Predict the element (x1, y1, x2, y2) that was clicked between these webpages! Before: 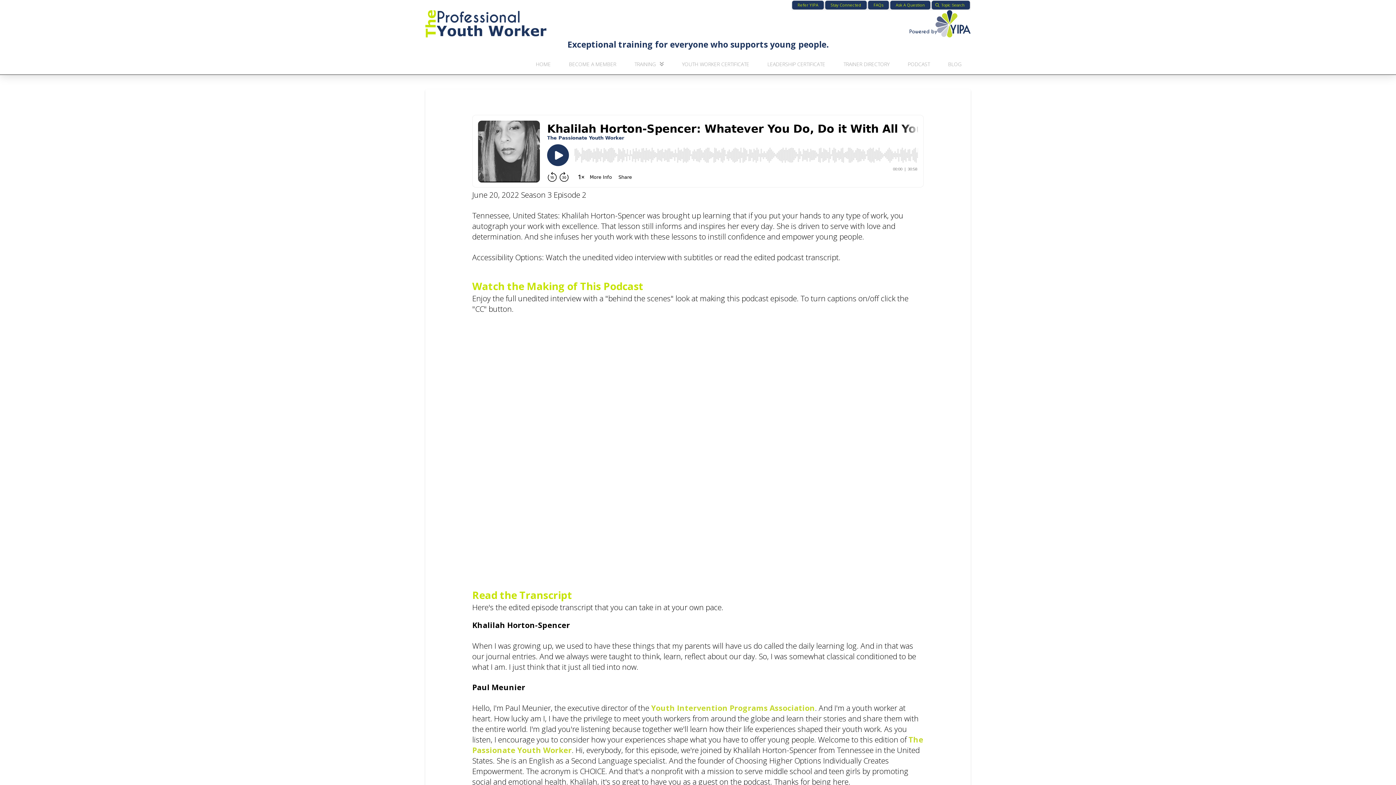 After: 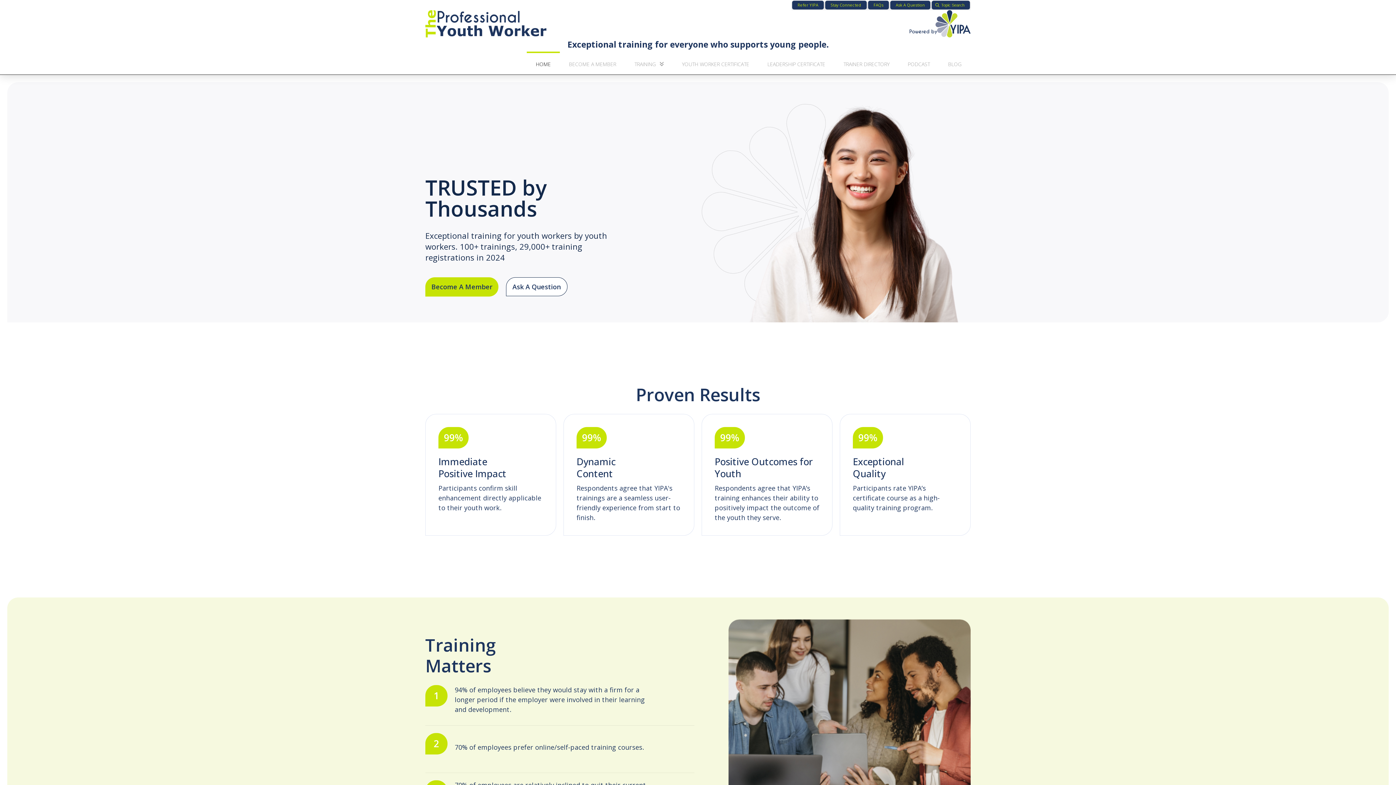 Action: bbox: (425, 10, 546, 37)